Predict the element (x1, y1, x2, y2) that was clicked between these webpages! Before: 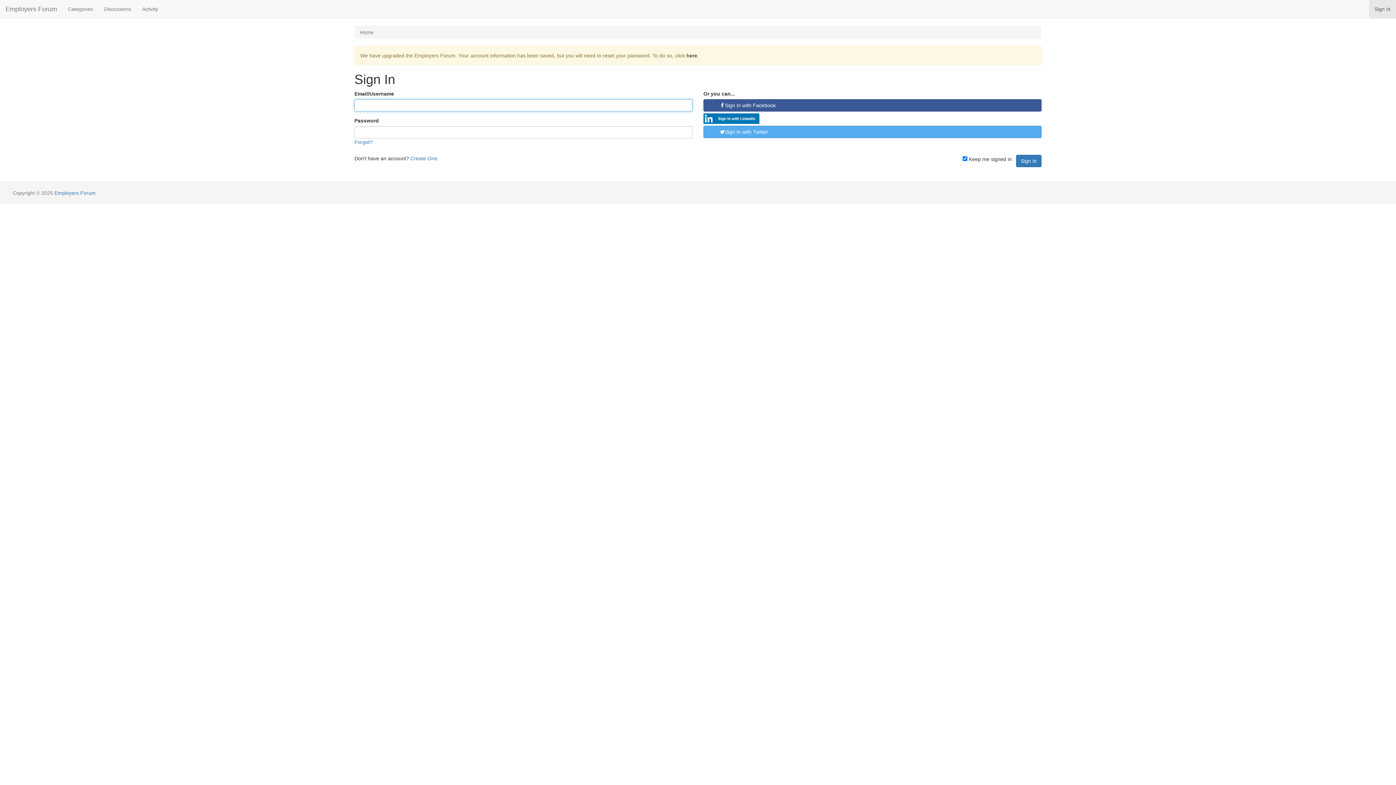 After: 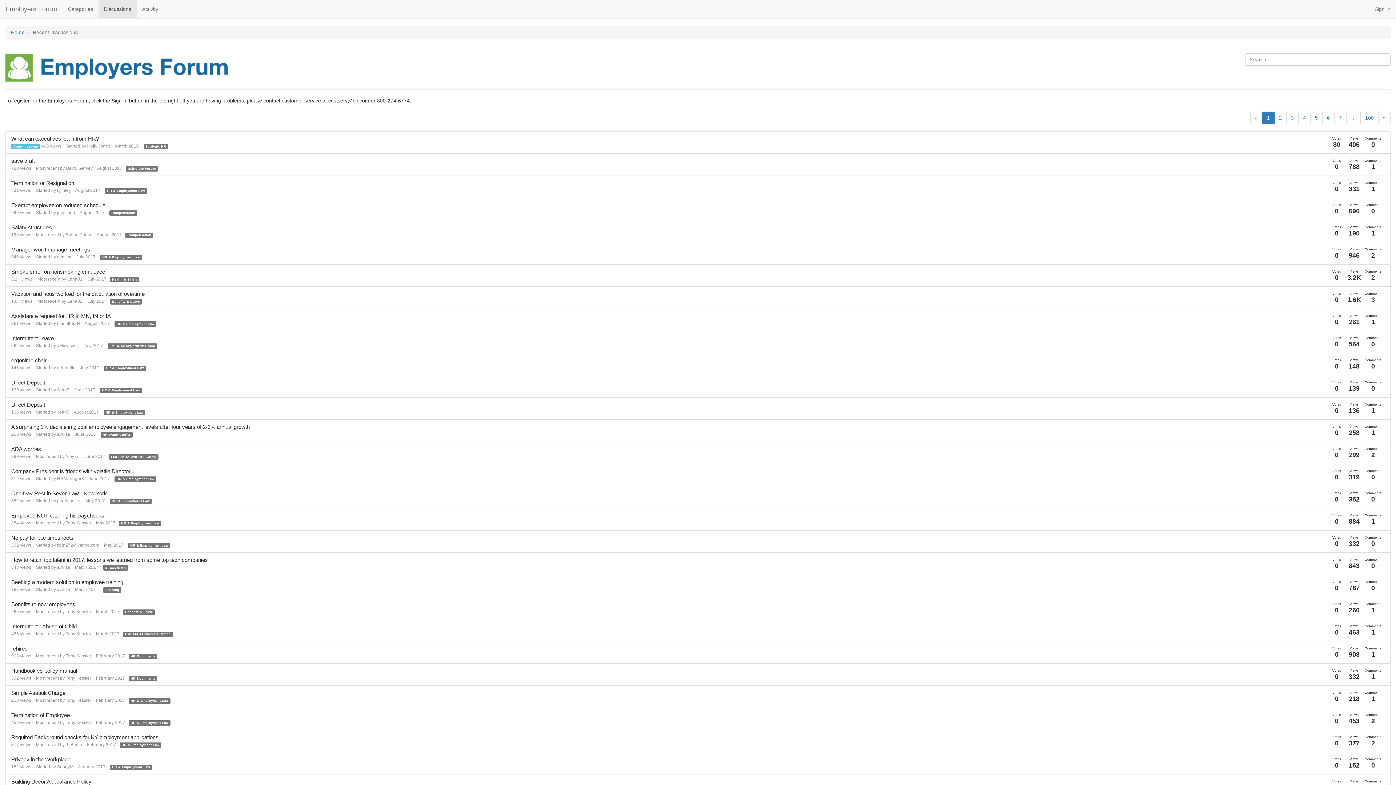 Action: bbox: (98, 0, 136, 18) label: Discussions